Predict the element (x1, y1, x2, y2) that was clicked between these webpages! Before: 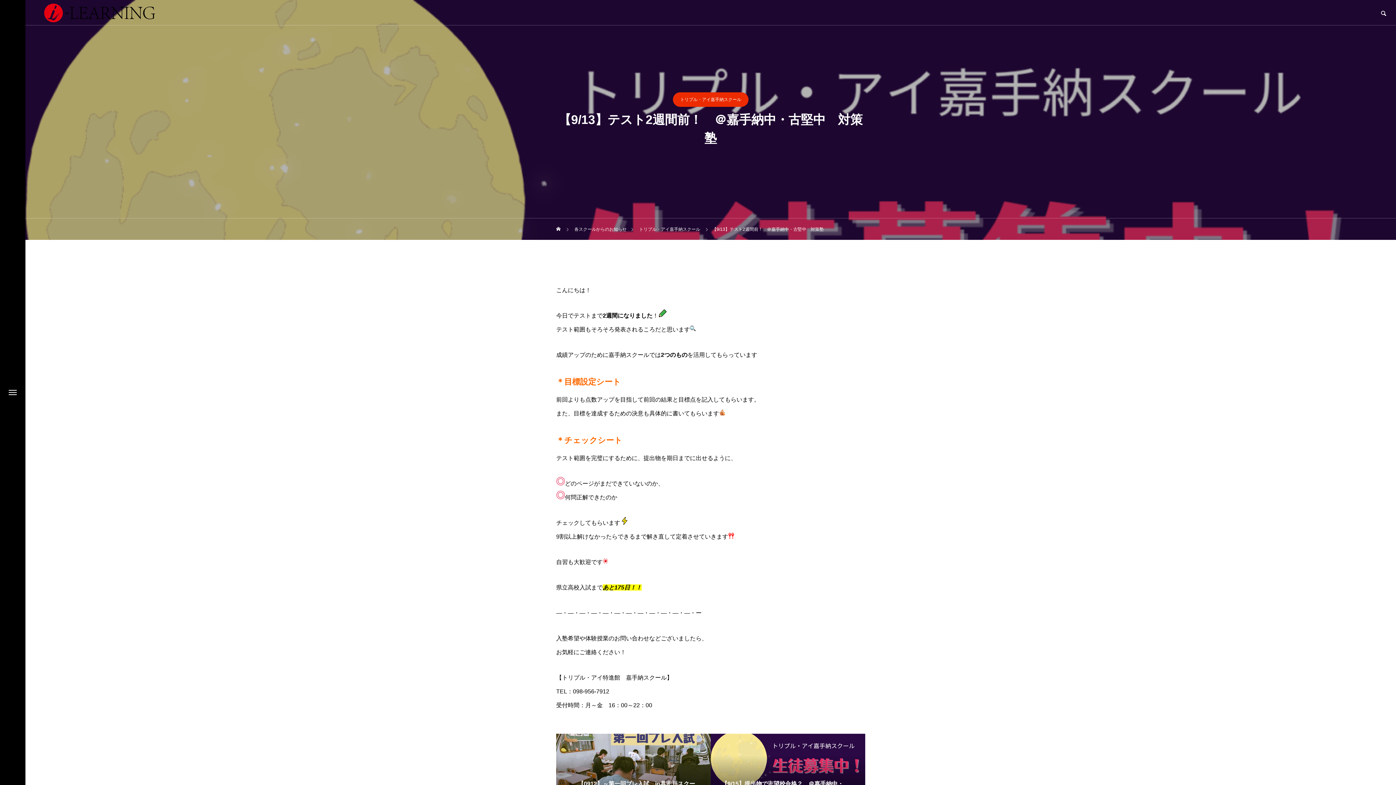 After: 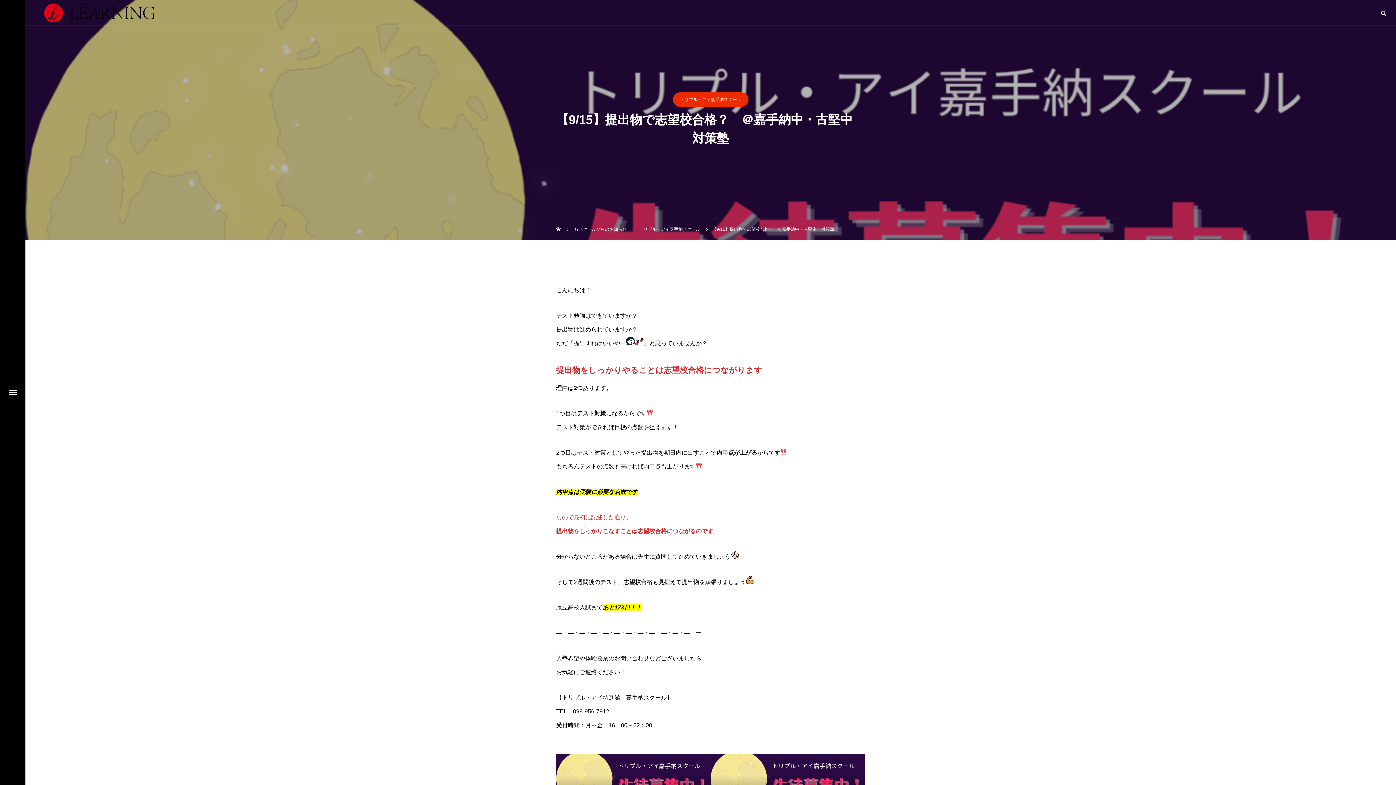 Action: label: 【9/15】提出物で志望校合格？　＠嘉手納中・古堅中　対策塾 bbox: (710, 734, 865, 806)